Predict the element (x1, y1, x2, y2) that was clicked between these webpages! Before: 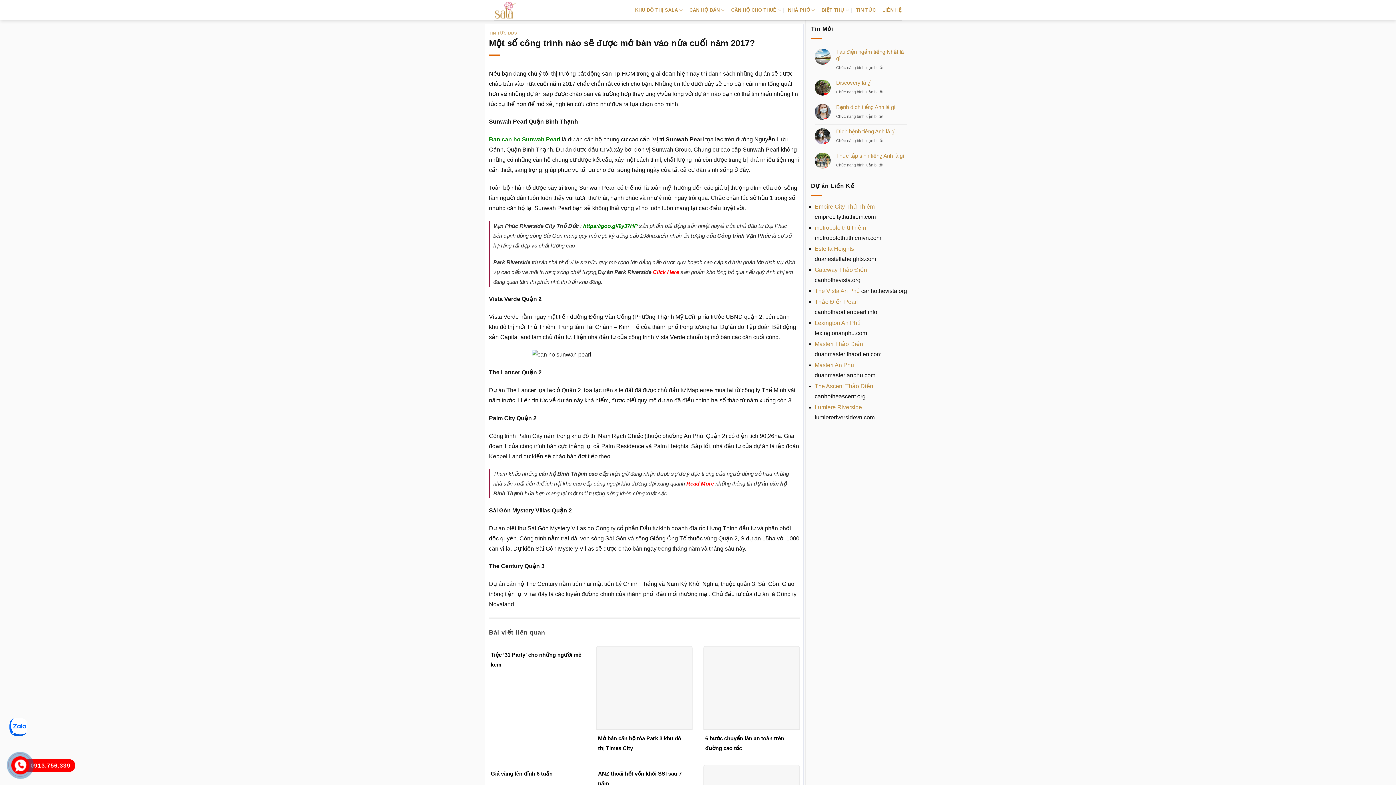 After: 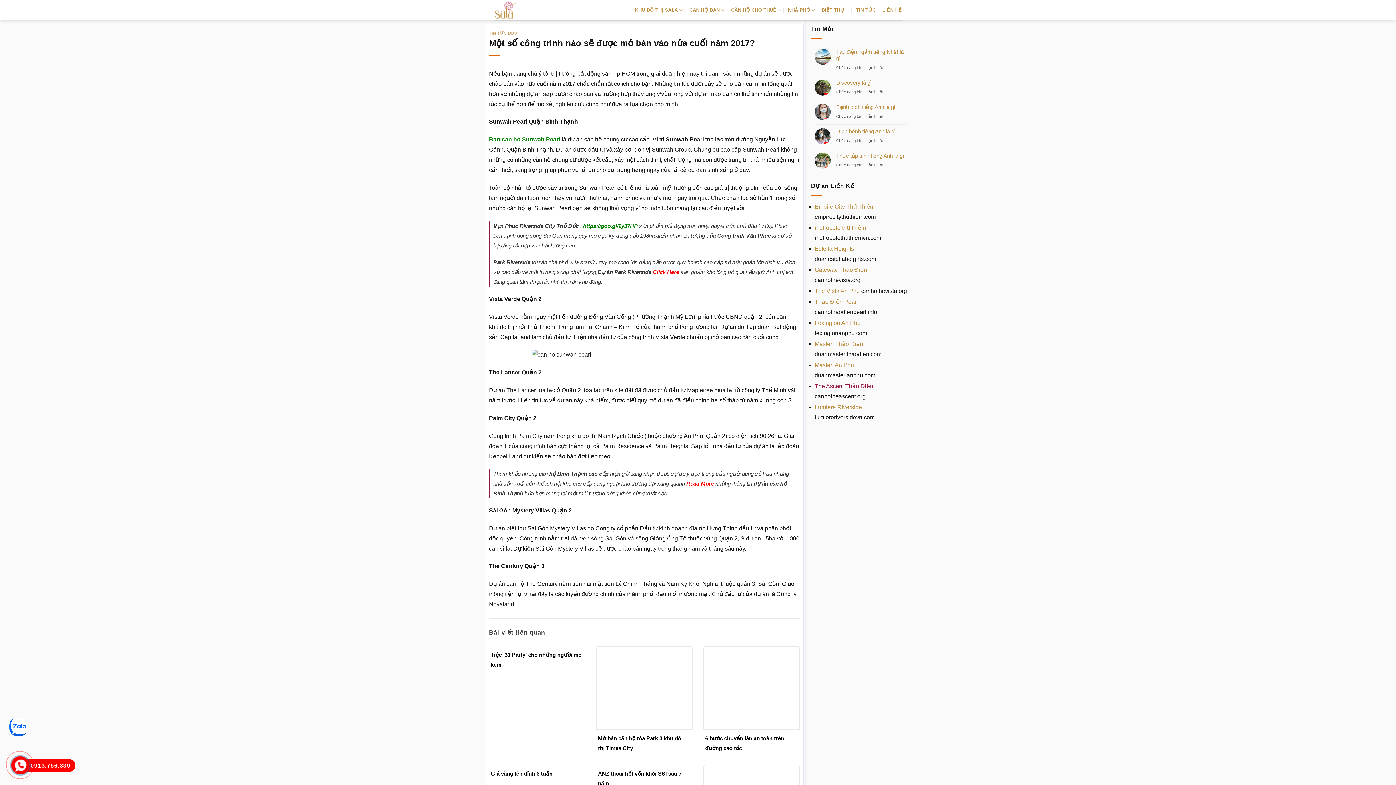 Action: label: The Ascent Thảo Điền bbox: (814, 383, 873, 389)